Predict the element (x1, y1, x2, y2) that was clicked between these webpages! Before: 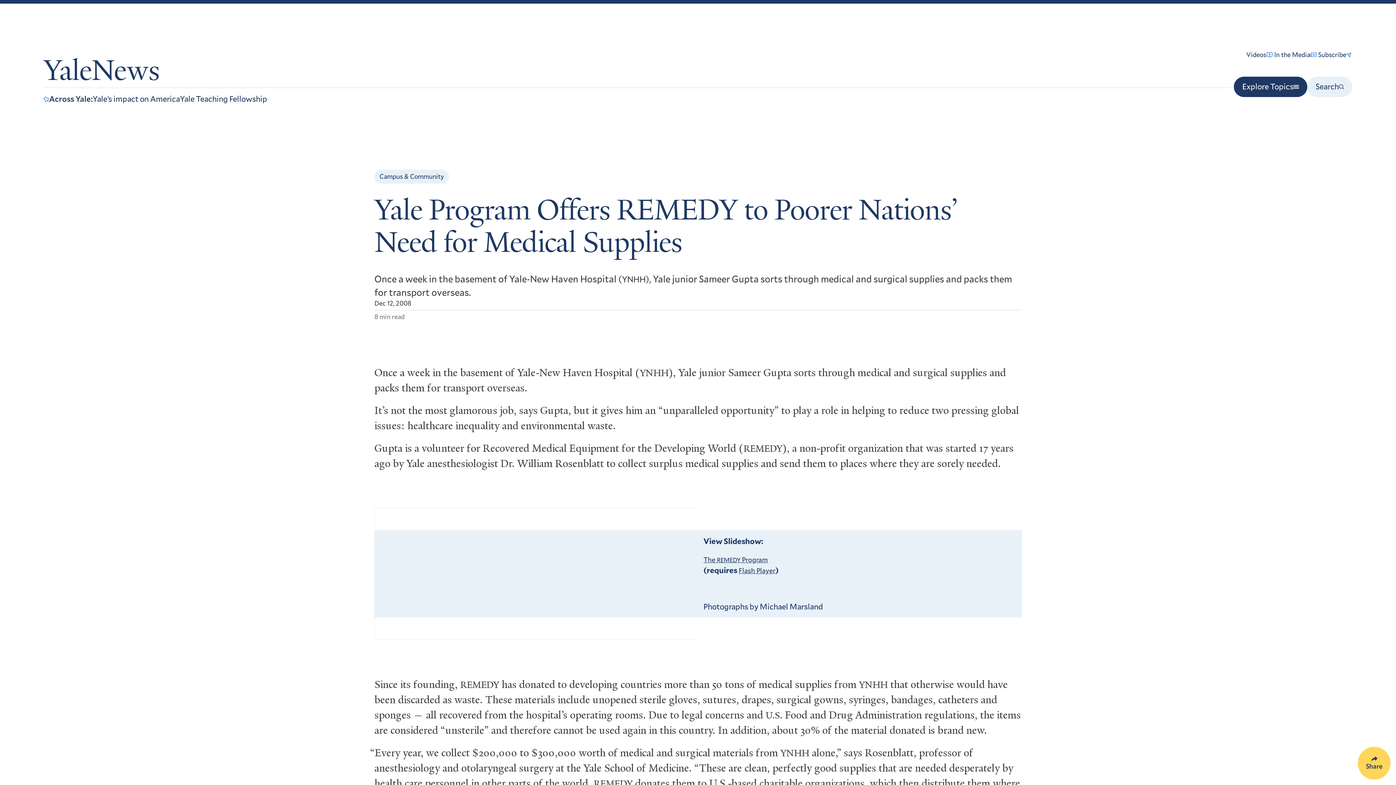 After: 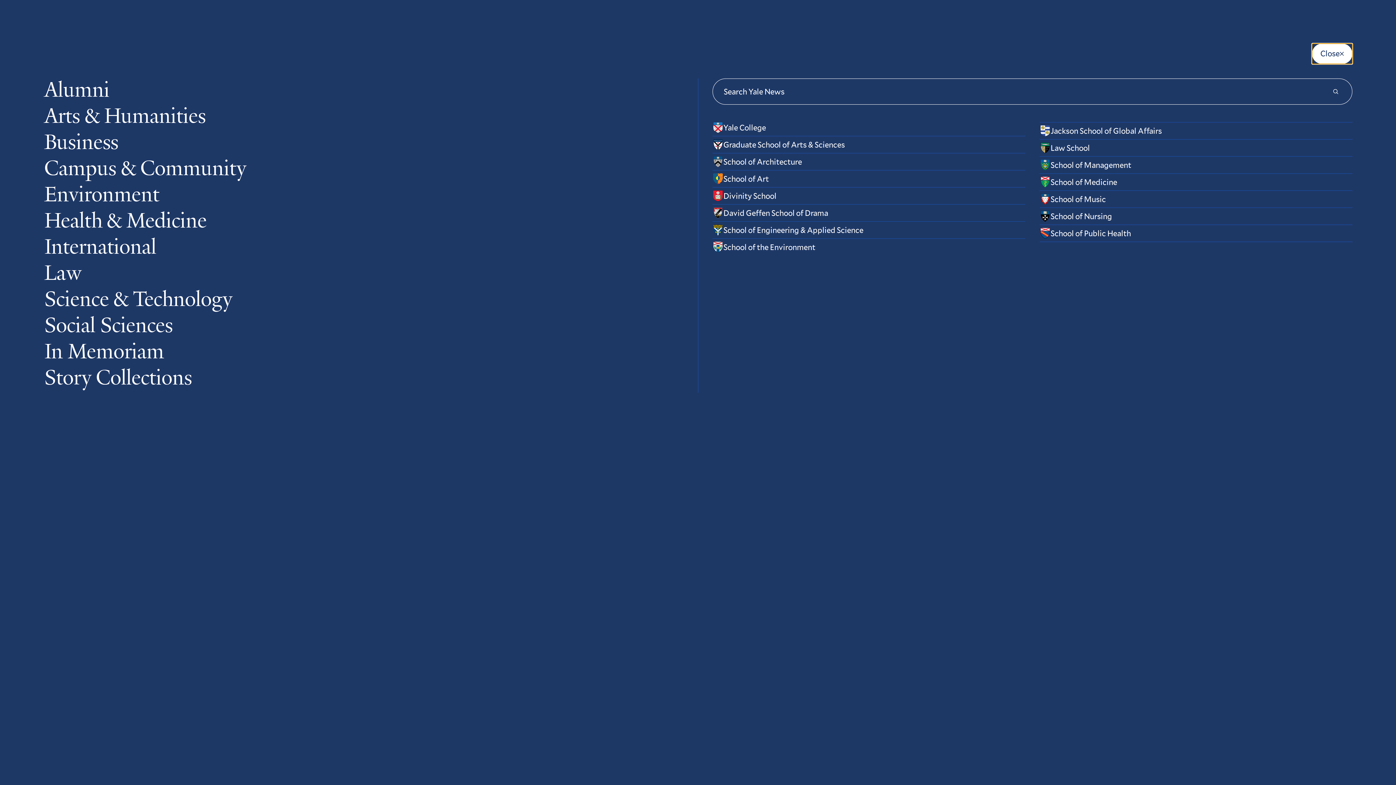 Action: label: Explore Topics bbox: (1234, 76, 1307, 97)